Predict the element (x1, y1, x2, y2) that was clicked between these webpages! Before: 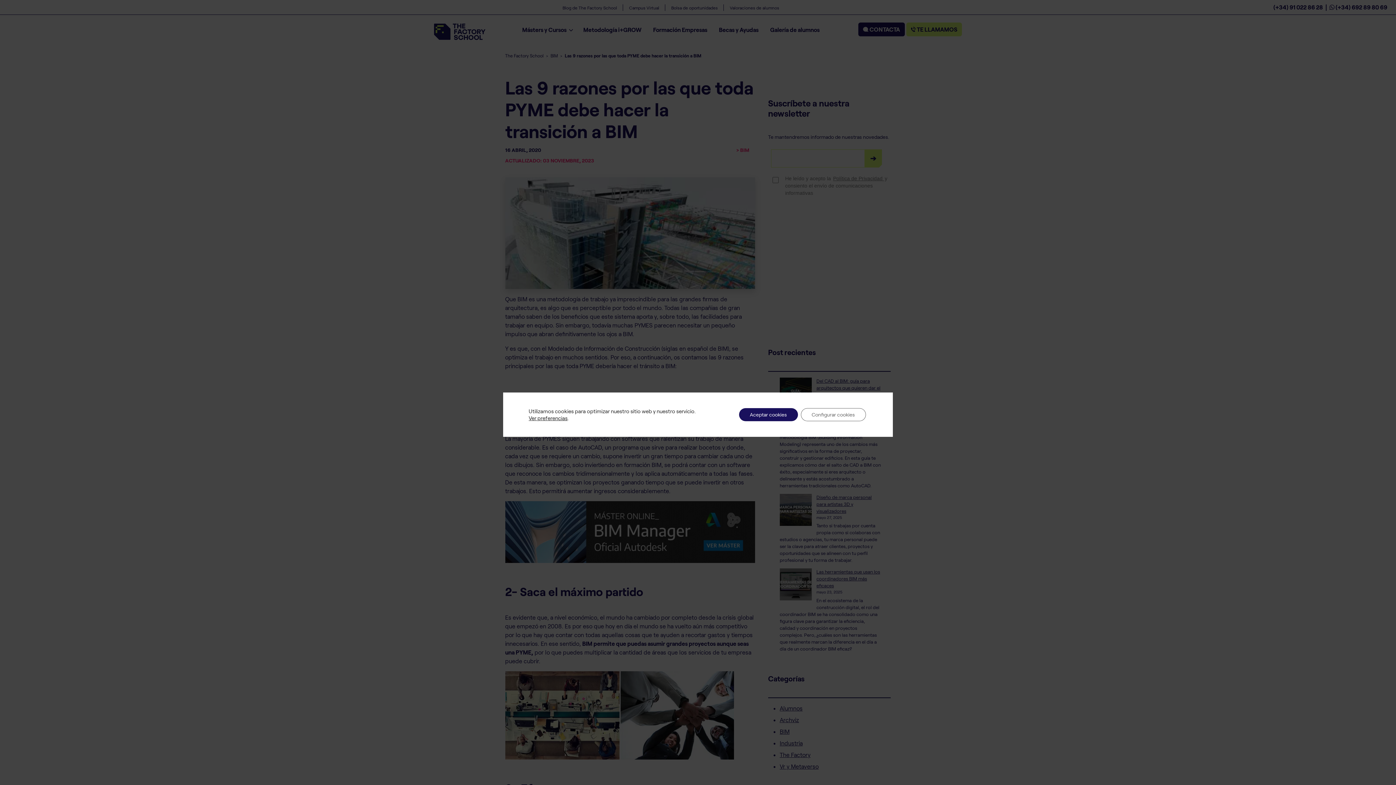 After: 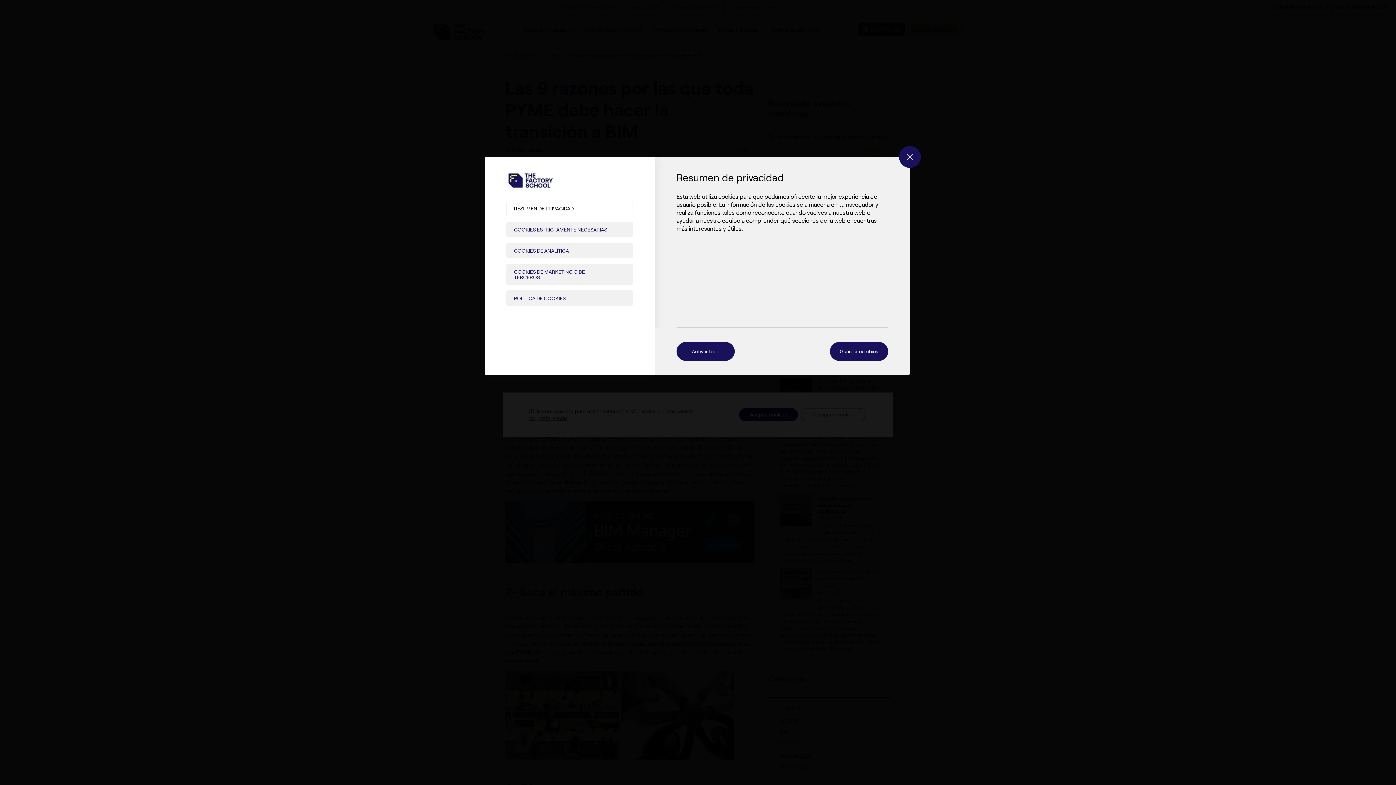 Action: bbox: (528, 414, 567, 421) label: Ver preferencias